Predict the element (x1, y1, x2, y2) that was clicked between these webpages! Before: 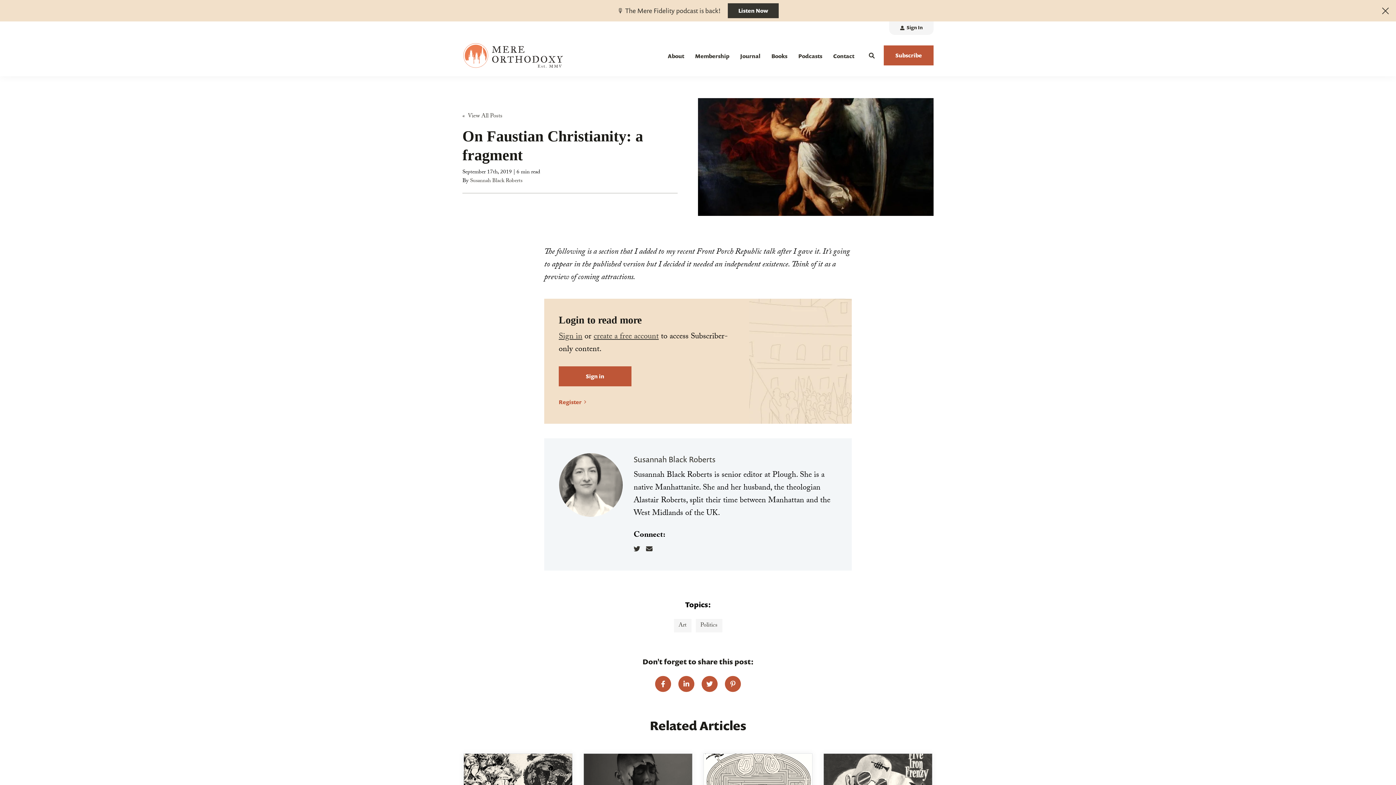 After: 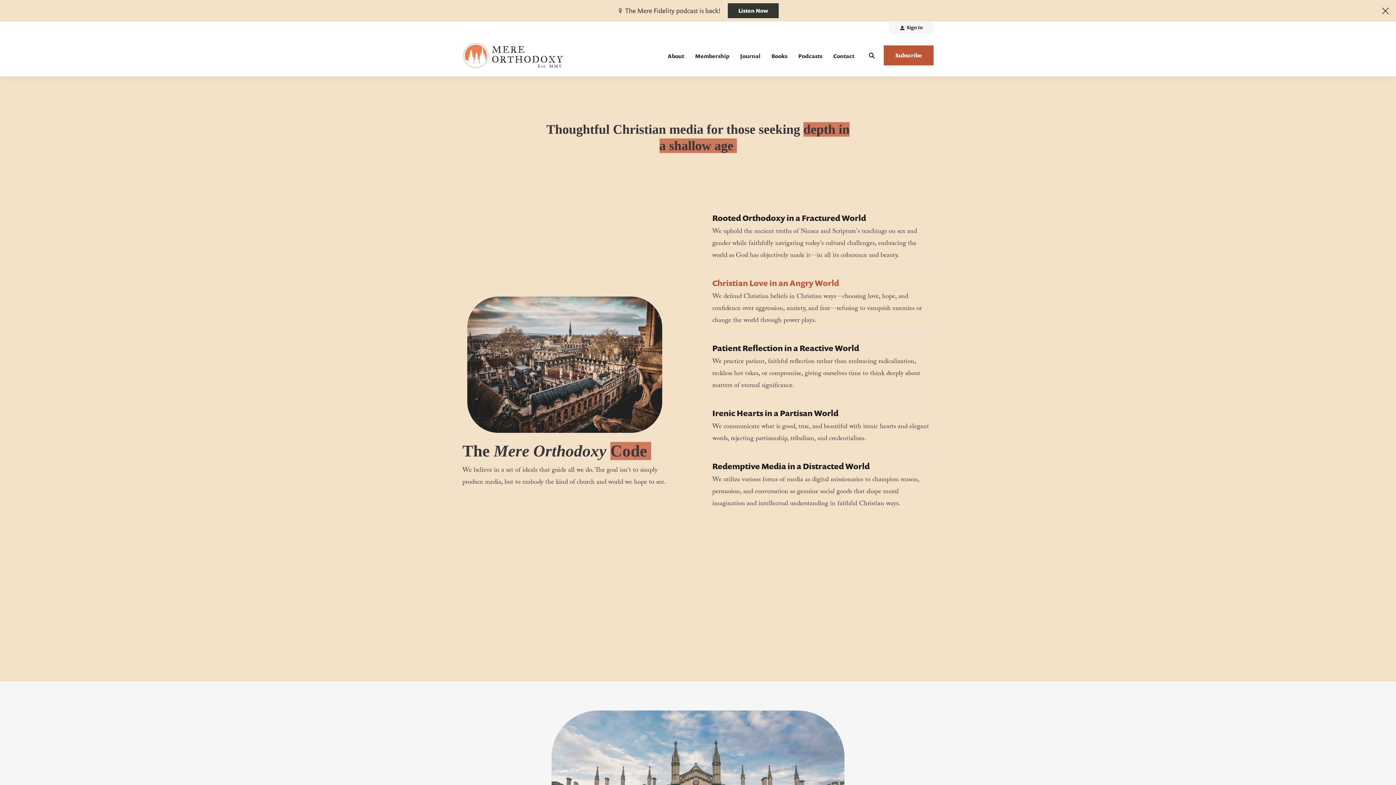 Action: label: About bbox: (662, 35, 689, 76)